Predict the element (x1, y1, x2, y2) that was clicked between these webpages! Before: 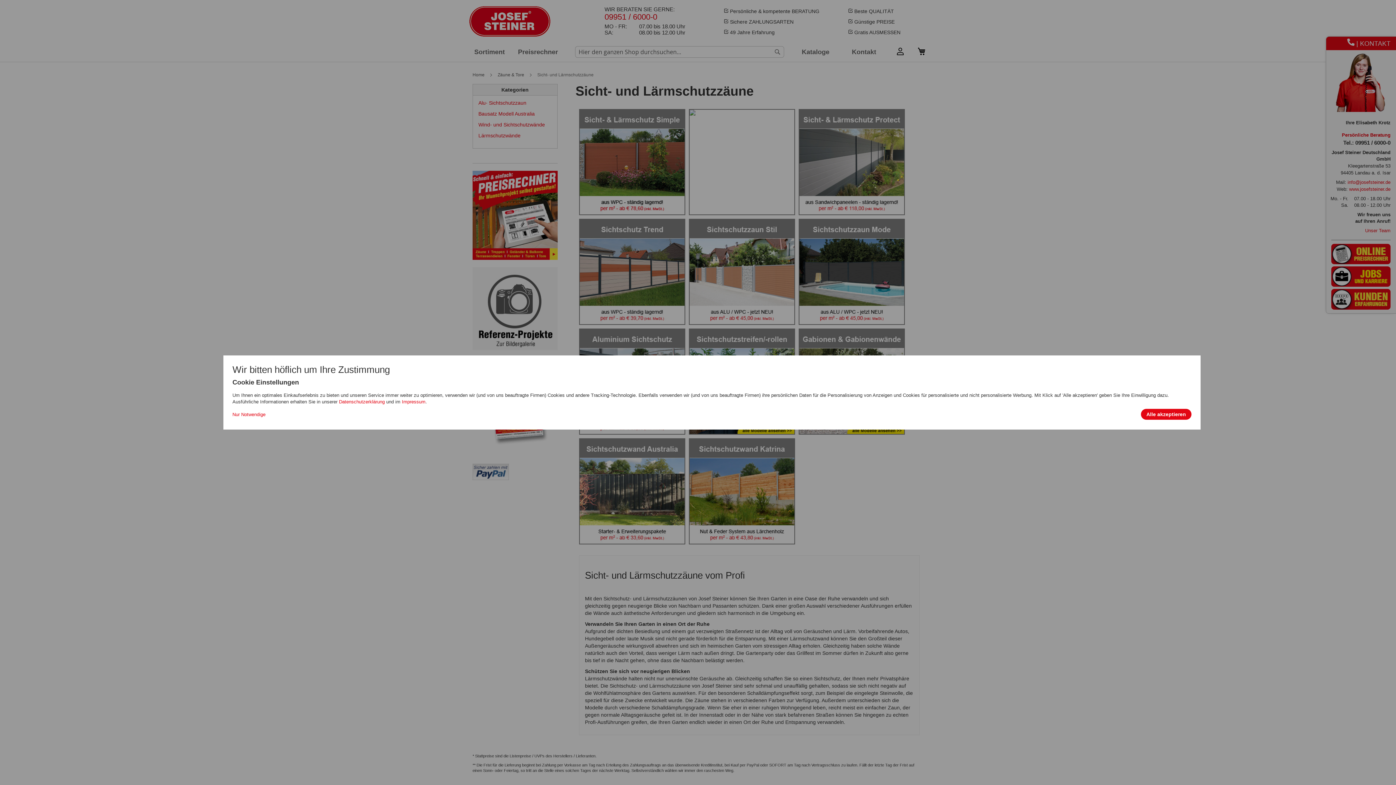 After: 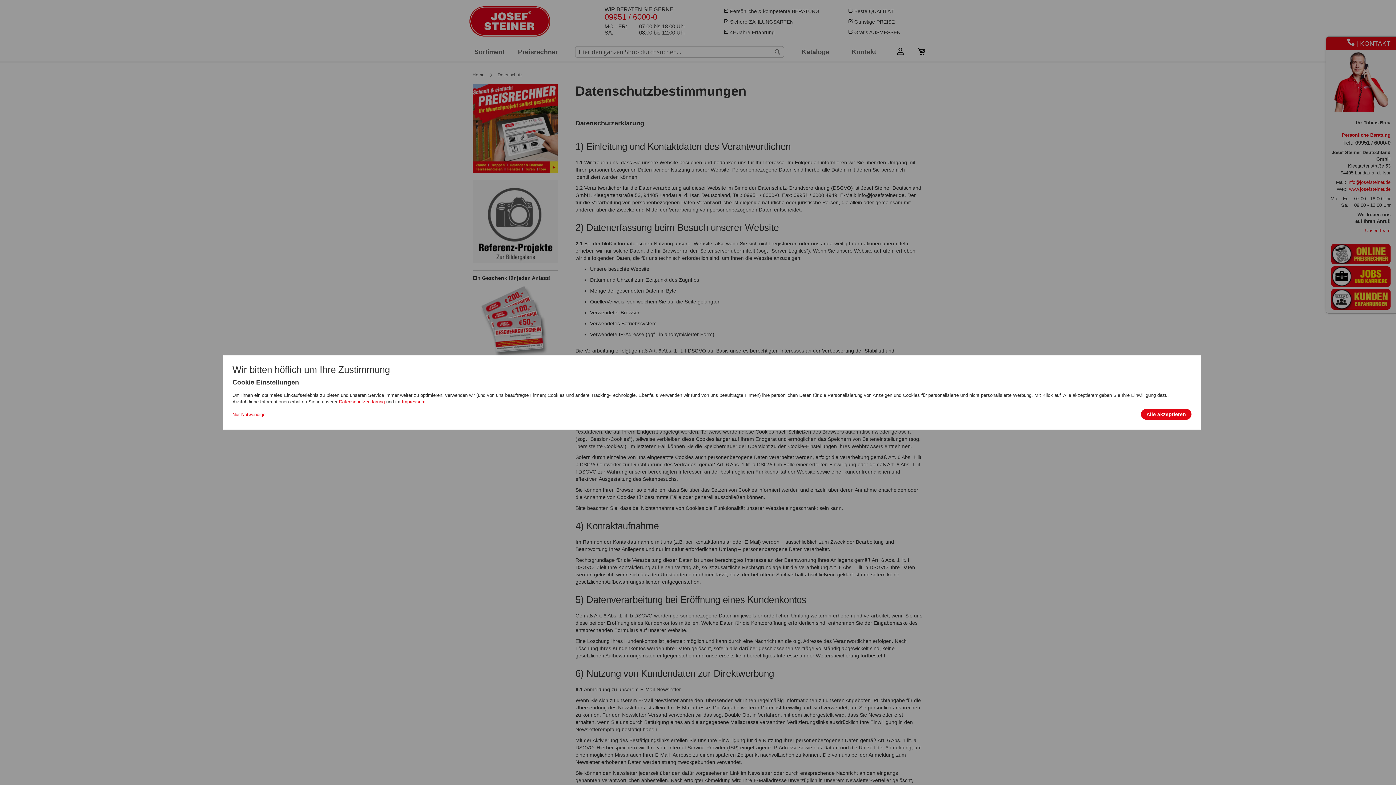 Action: bbox: (339, 399, 384, 404) label: Datenschutzerklärung